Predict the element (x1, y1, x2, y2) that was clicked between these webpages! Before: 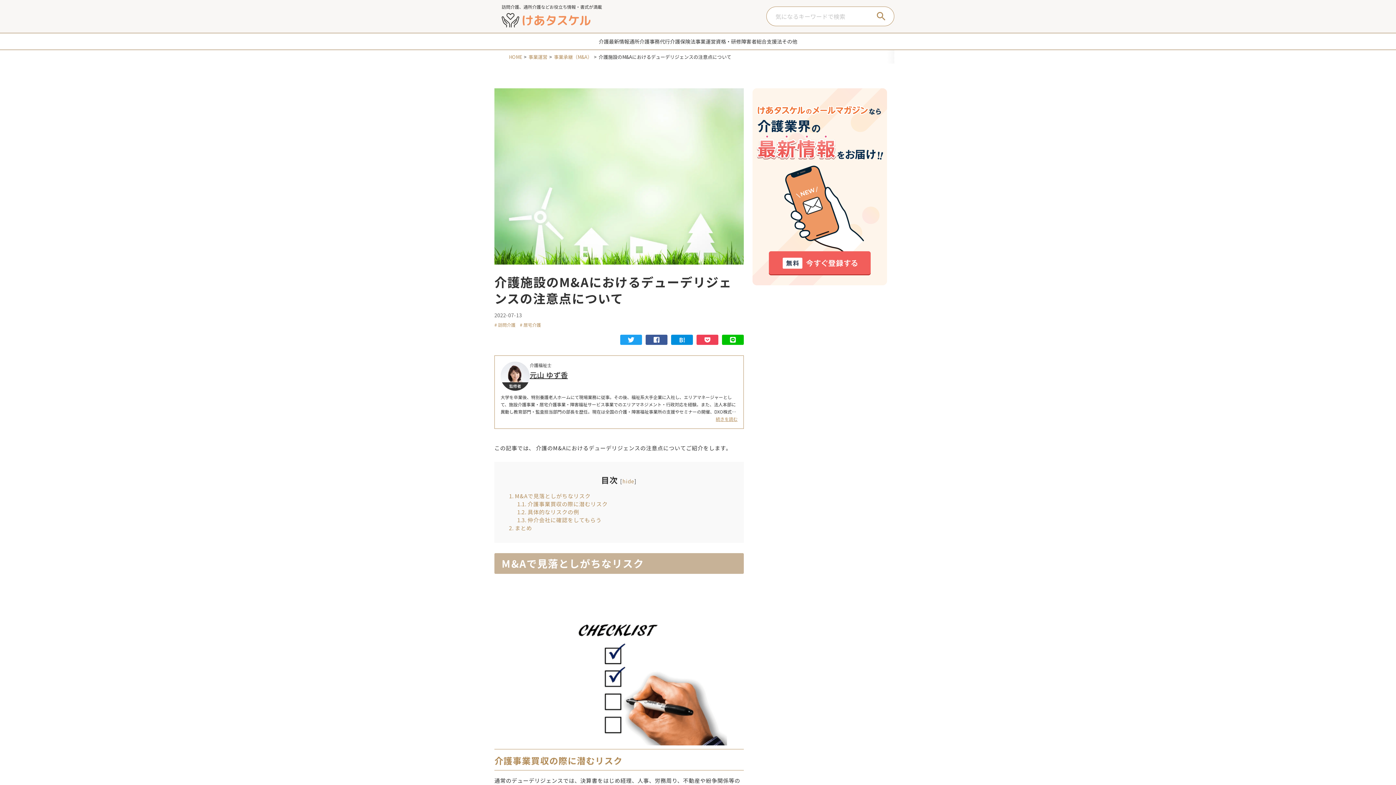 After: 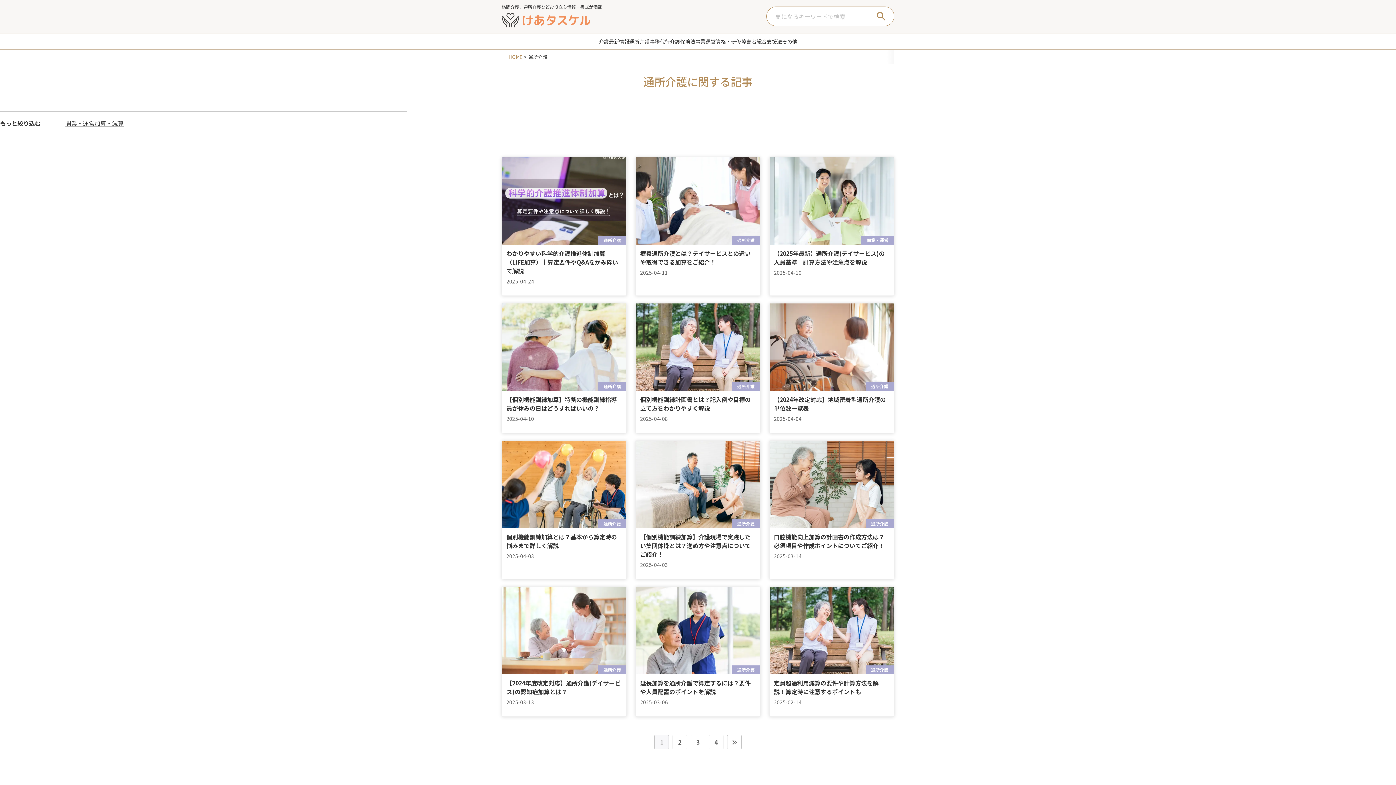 Action: label: 通所介護 bbox: (629, 38, 649, 44)